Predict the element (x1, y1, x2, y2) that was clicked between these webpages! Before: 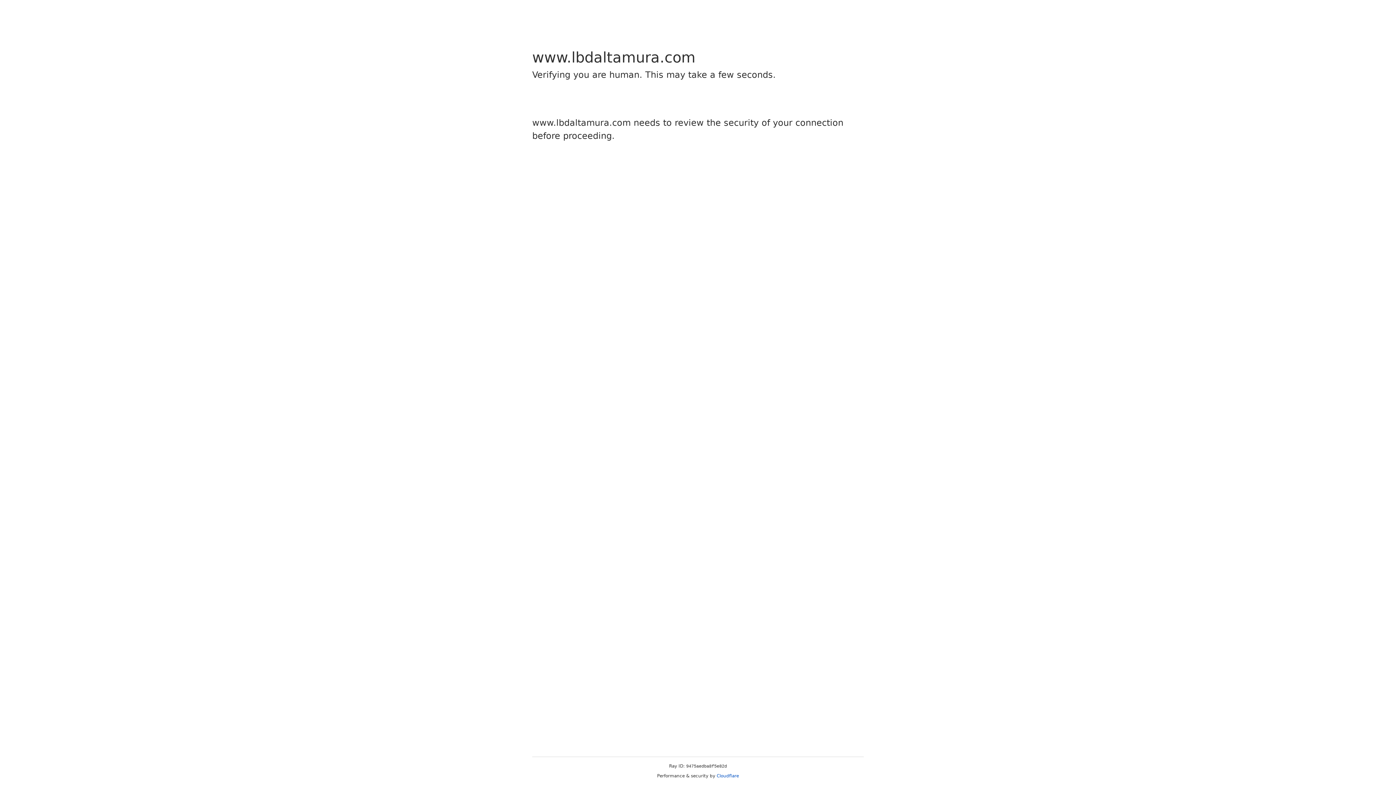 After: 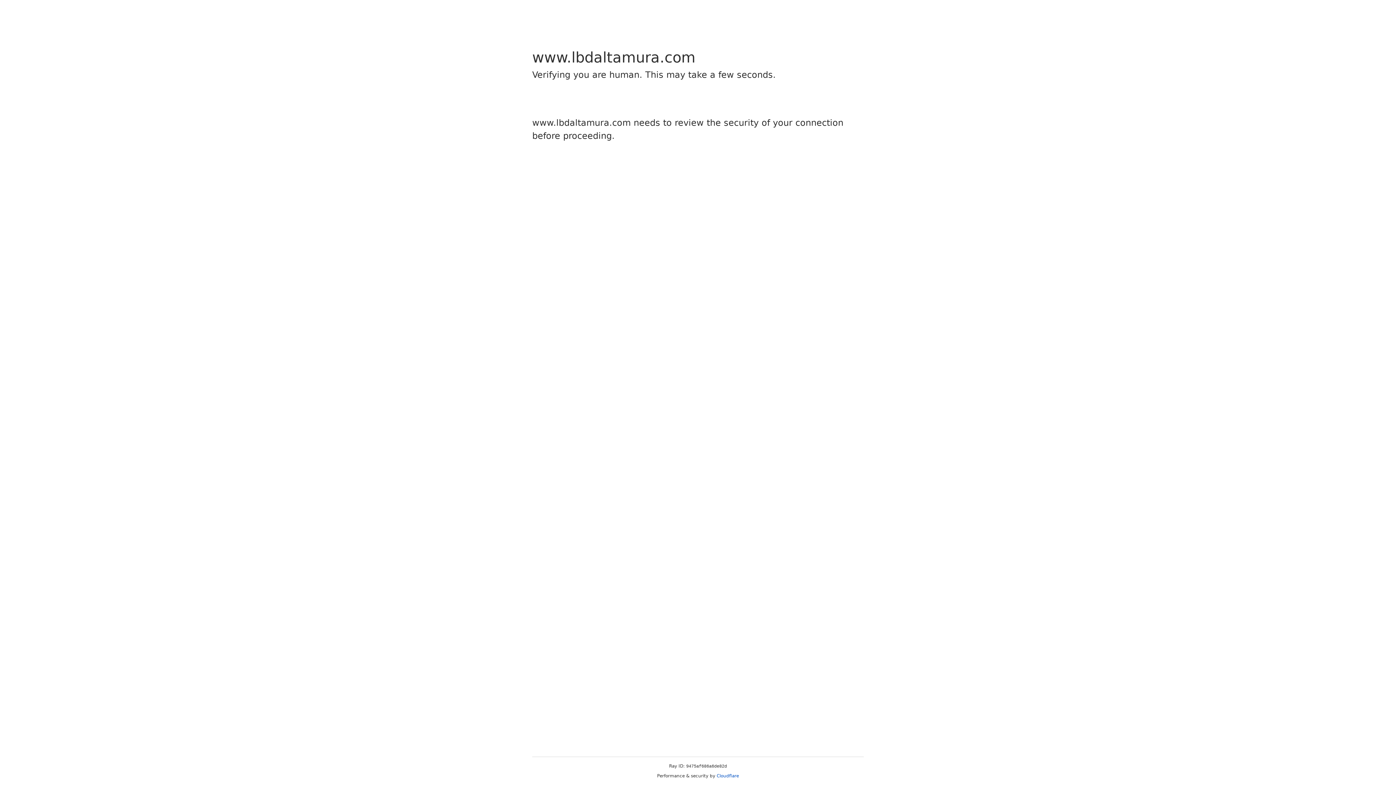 Action: label: Cloudflare bbox: (716, 773, 739, 778)